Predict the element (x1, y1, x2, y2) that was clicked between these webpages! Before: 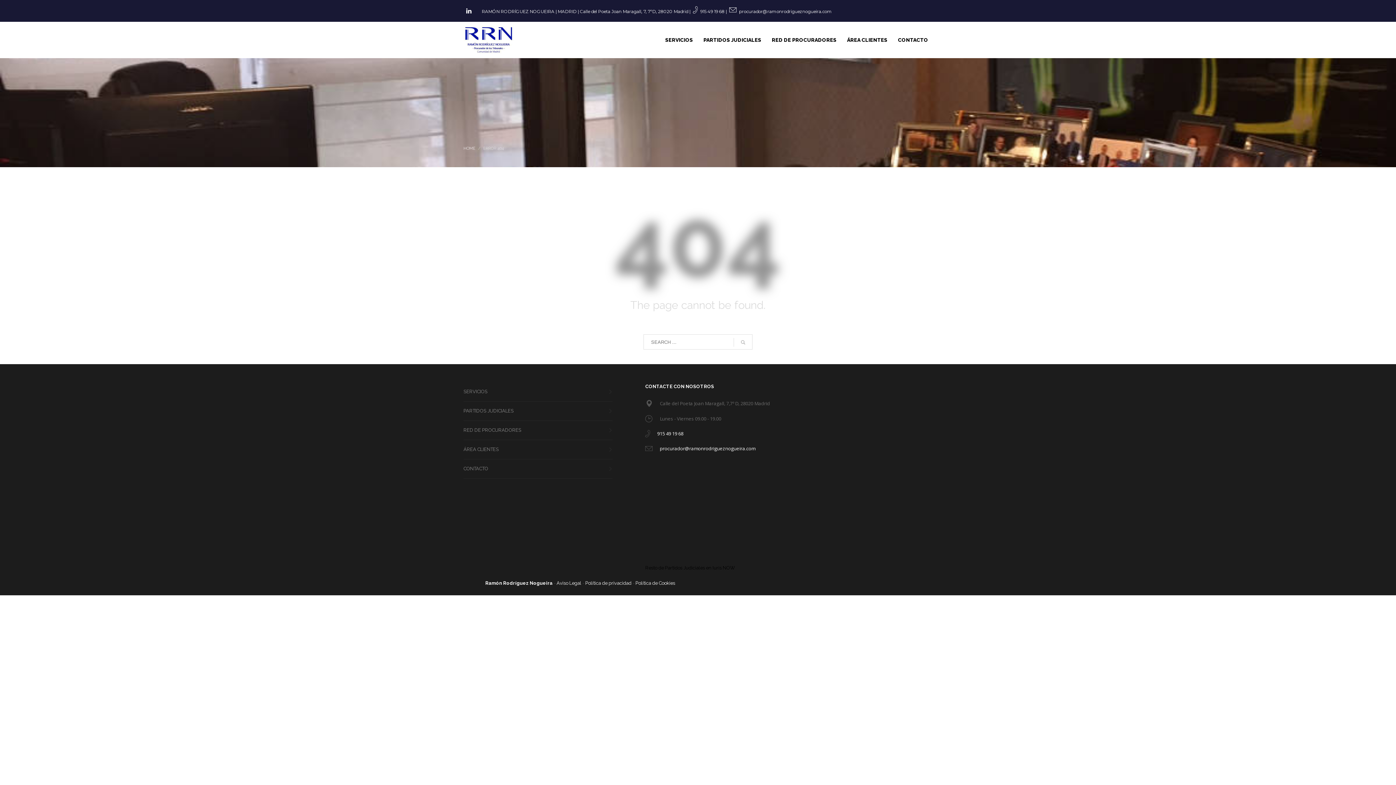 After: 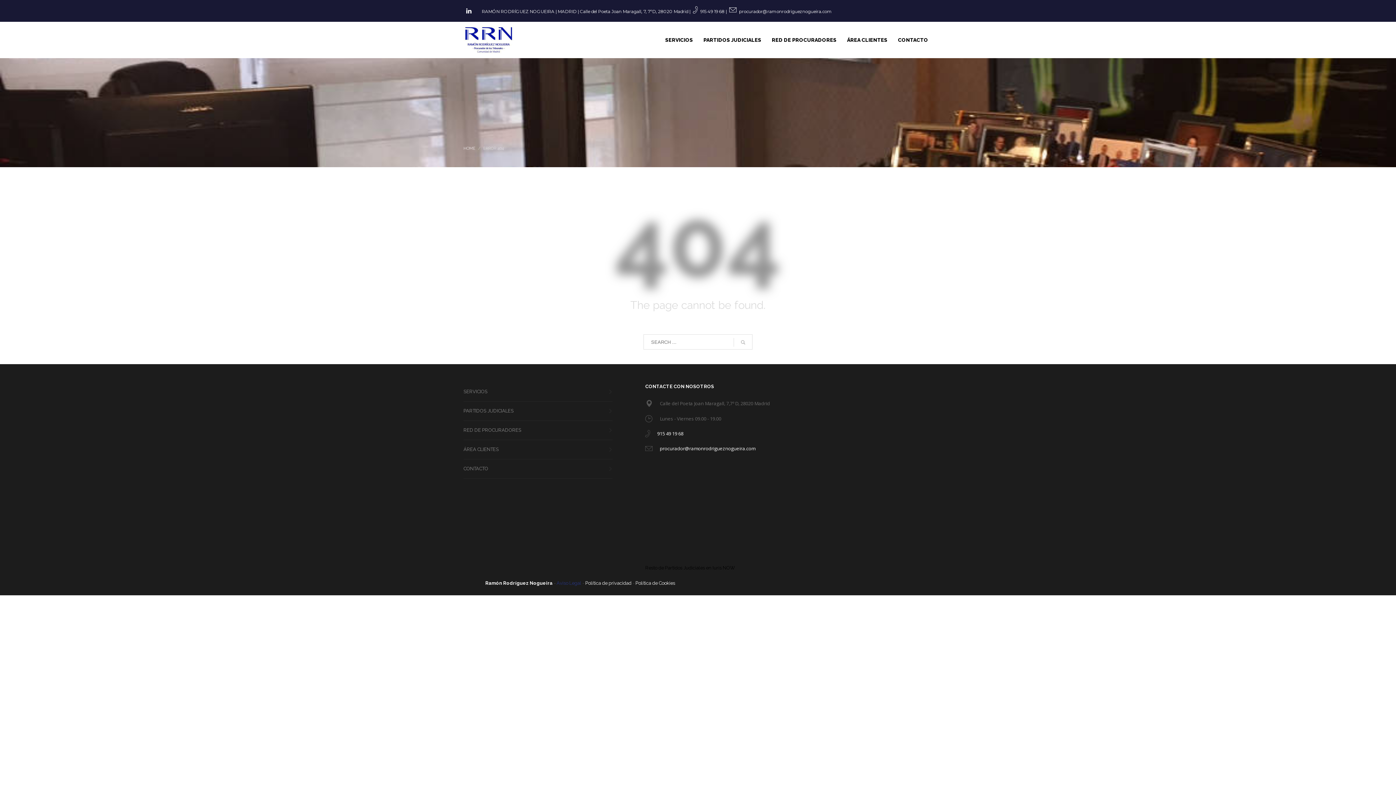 Action: bbox: (556, 580, 581, 586) label: Aviso Legal